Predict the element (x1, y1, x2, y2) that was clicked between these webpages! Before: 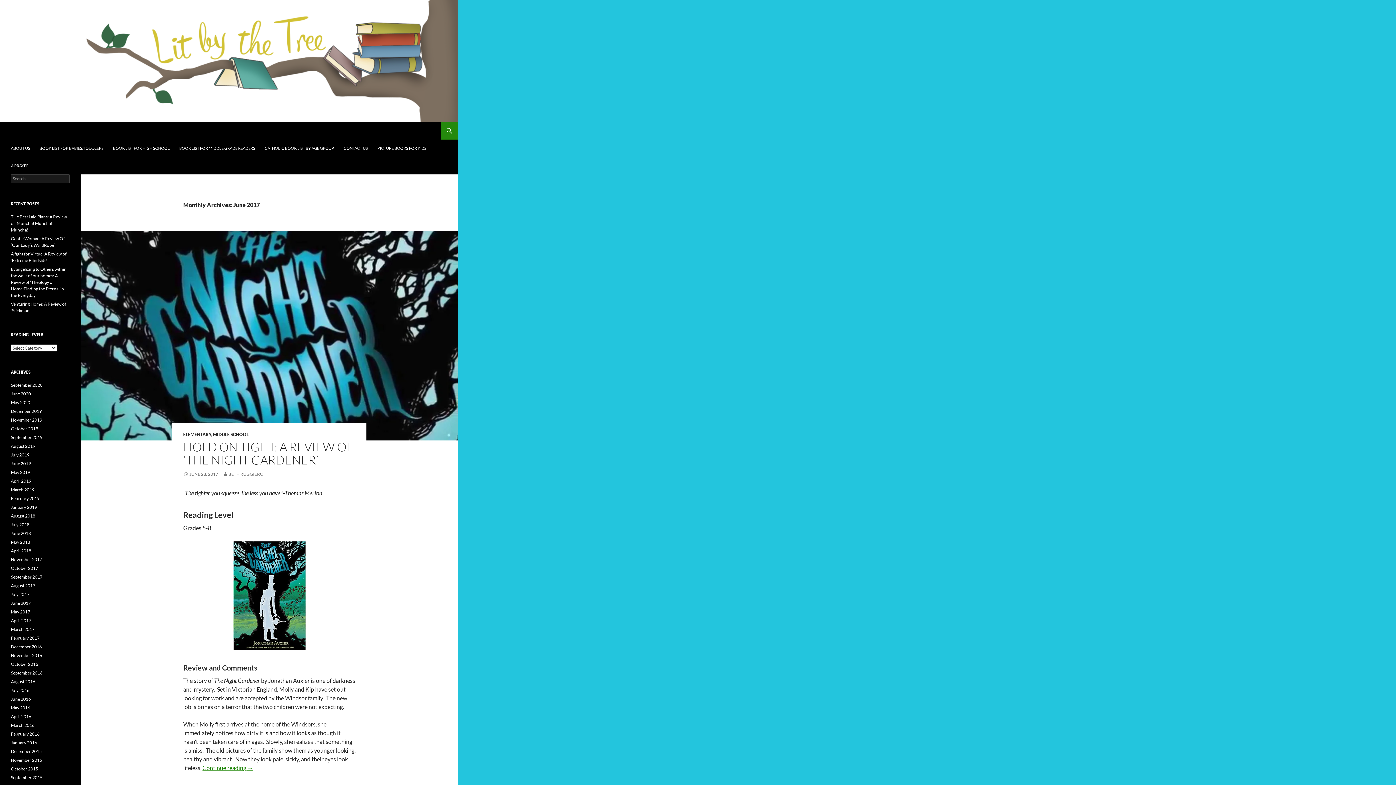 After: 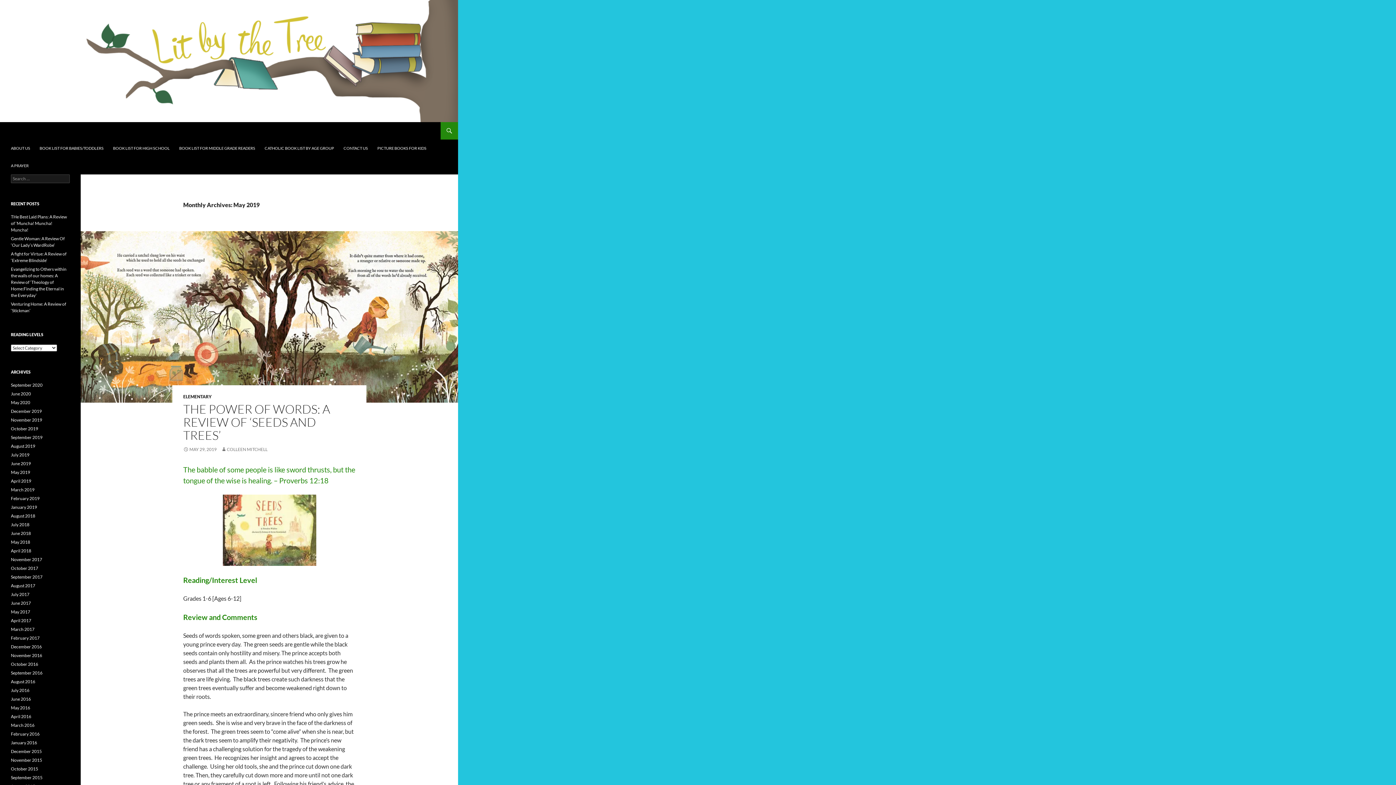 Action: label: May 2019 bbox: (10, 469, 30, 475)